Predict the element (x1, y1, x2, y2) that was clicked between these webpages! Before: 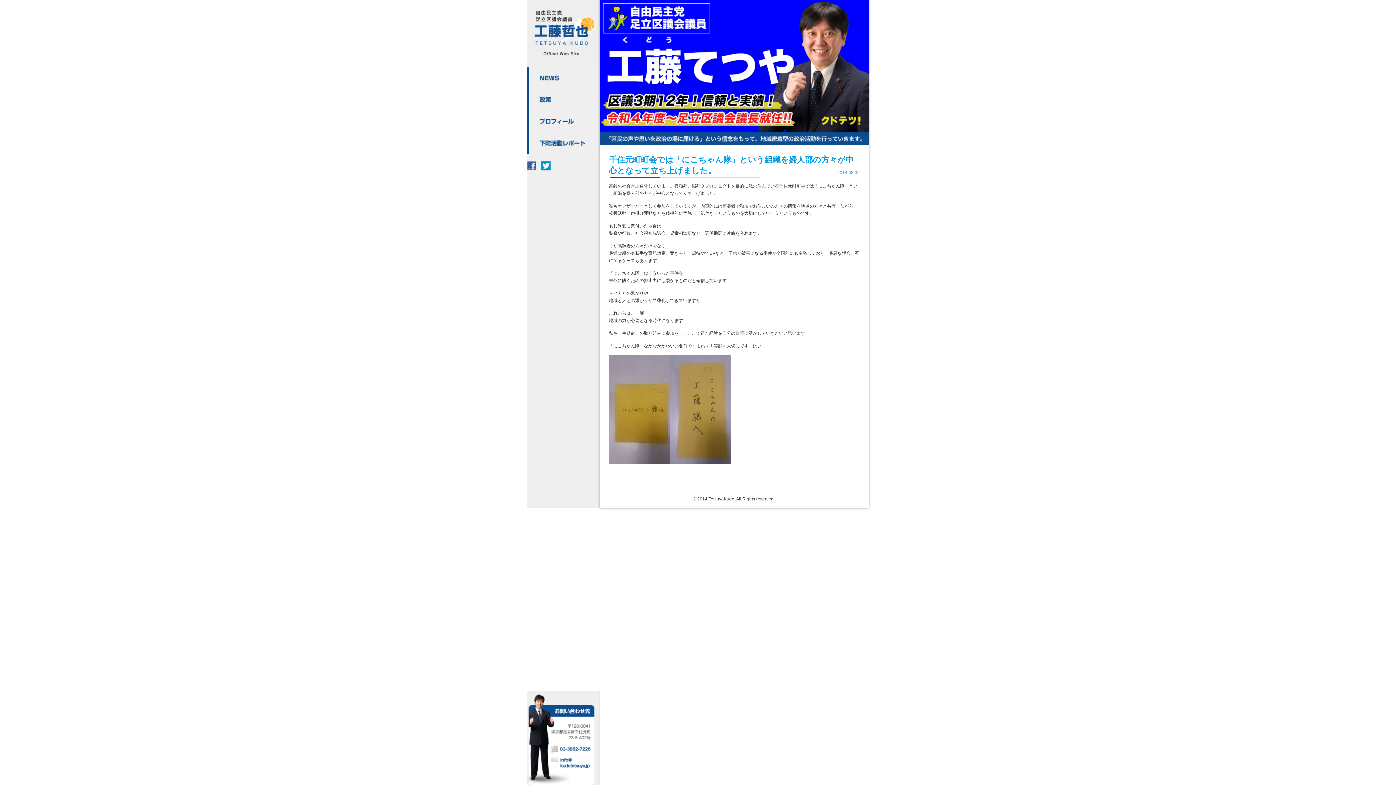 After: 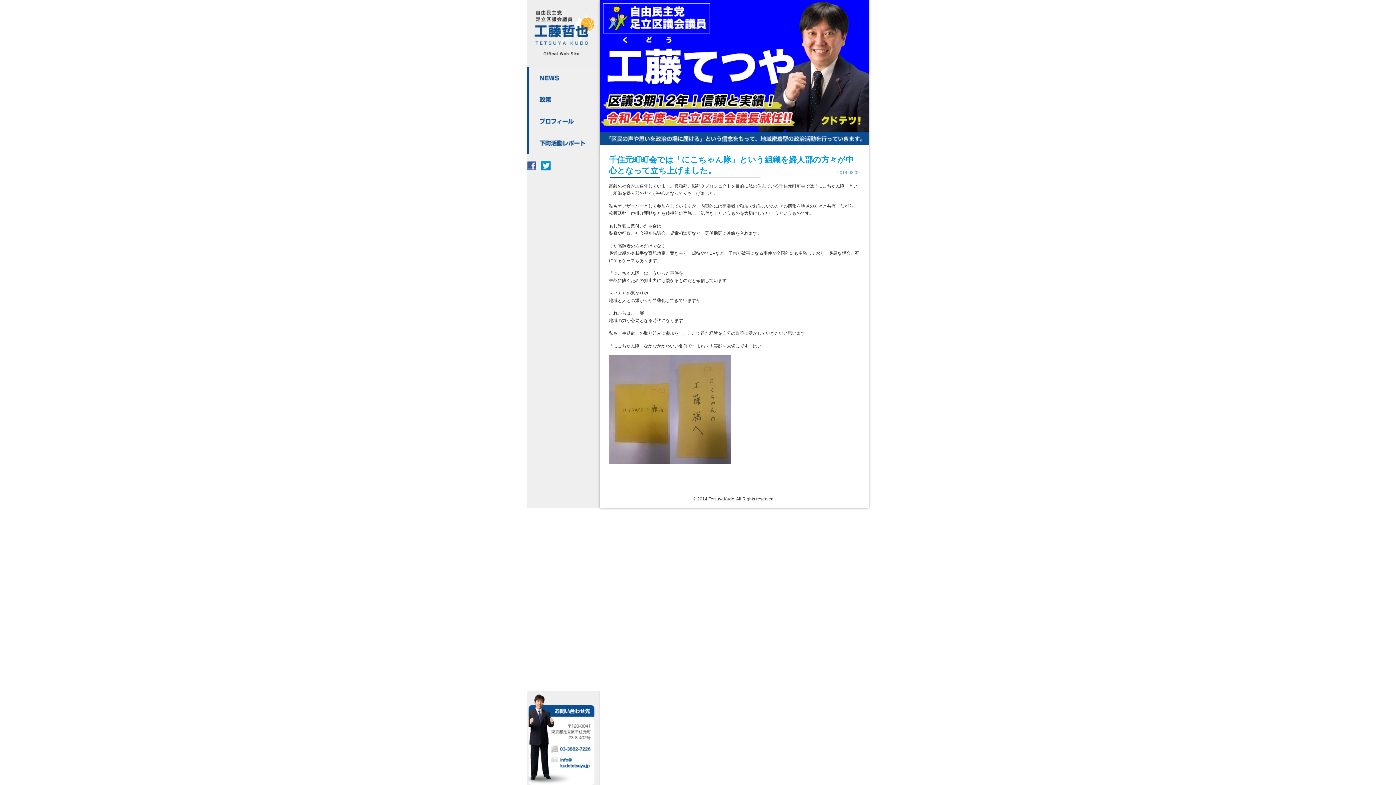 Action: bbox: (527, 88, 596, 110)